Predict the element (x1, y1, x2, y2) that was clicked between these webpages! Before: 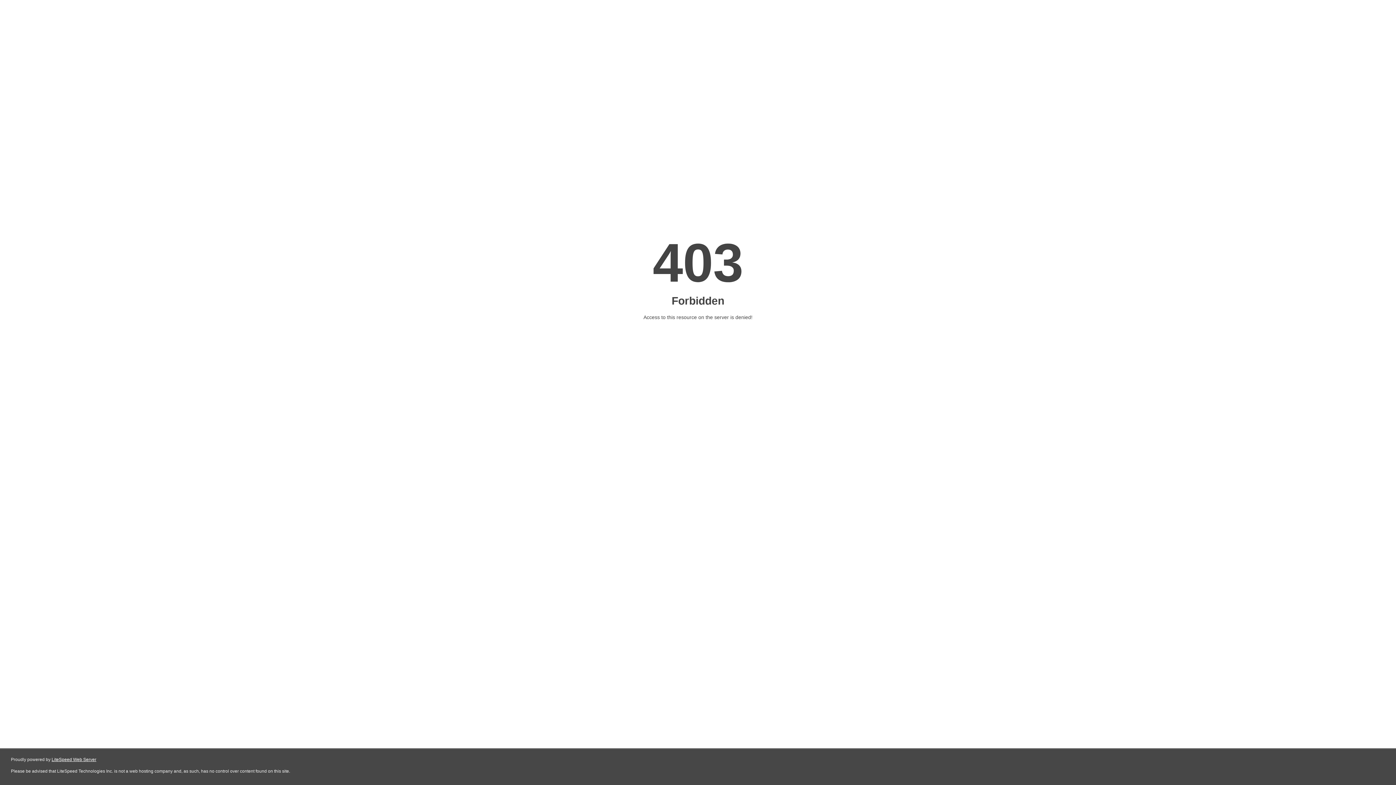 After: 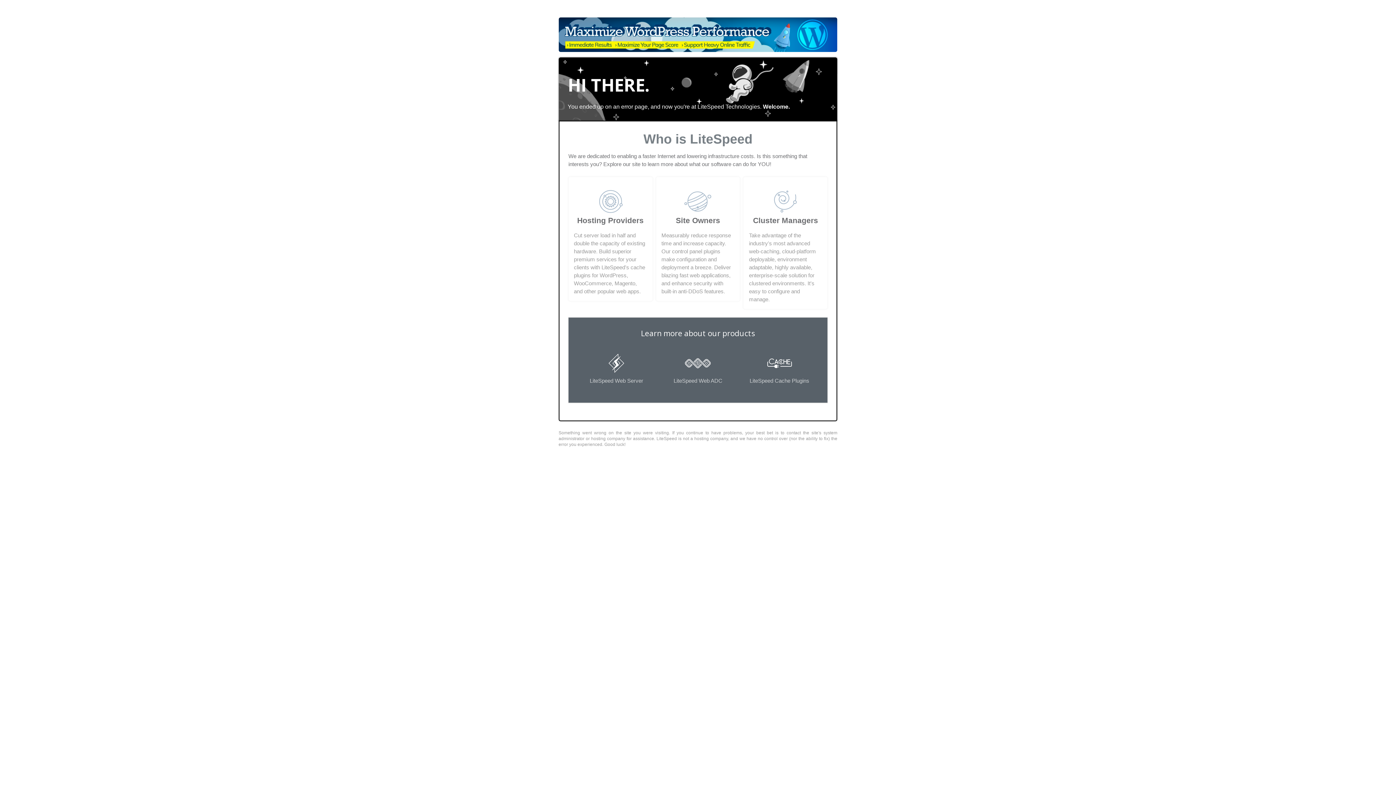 Action: label: LiteSpeed Web Server bbox: (51, 757, 96, 762)